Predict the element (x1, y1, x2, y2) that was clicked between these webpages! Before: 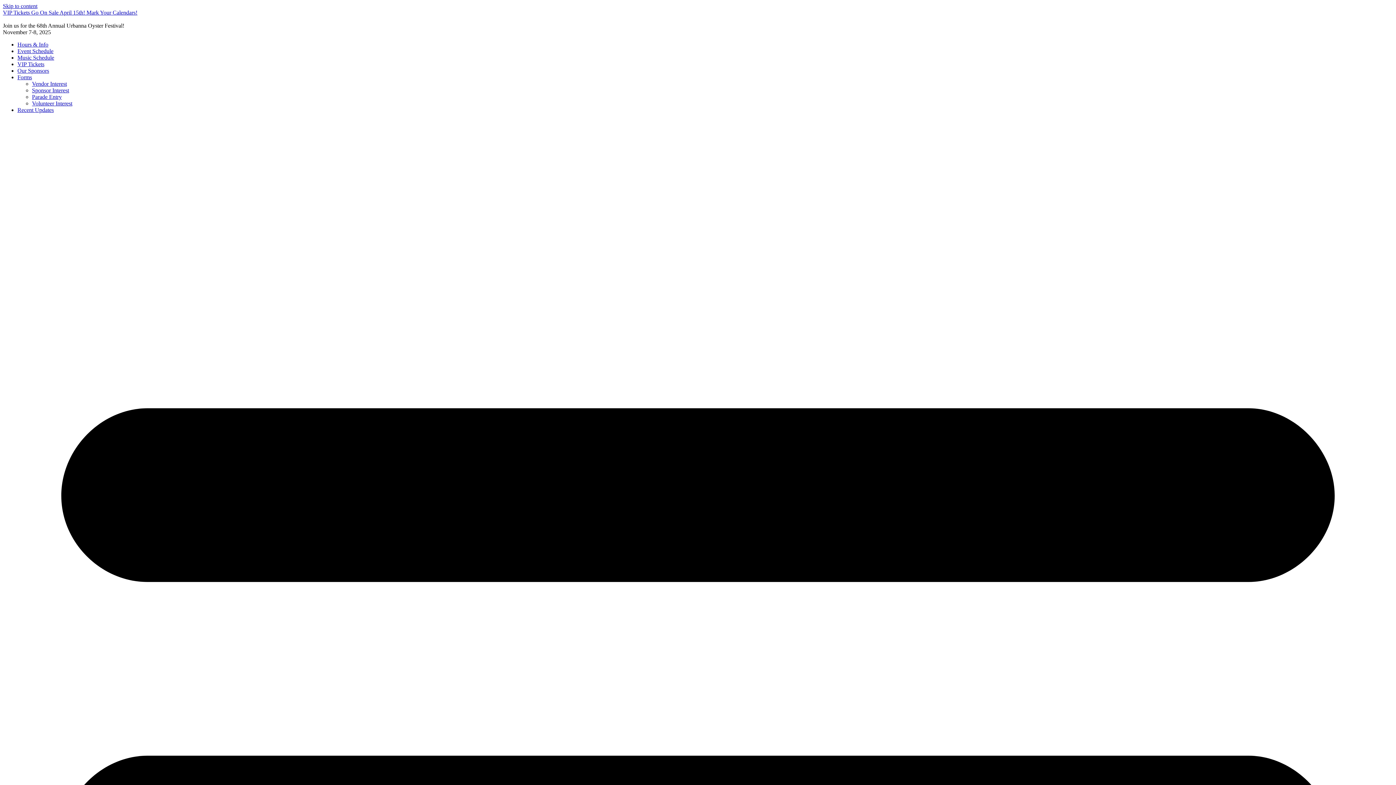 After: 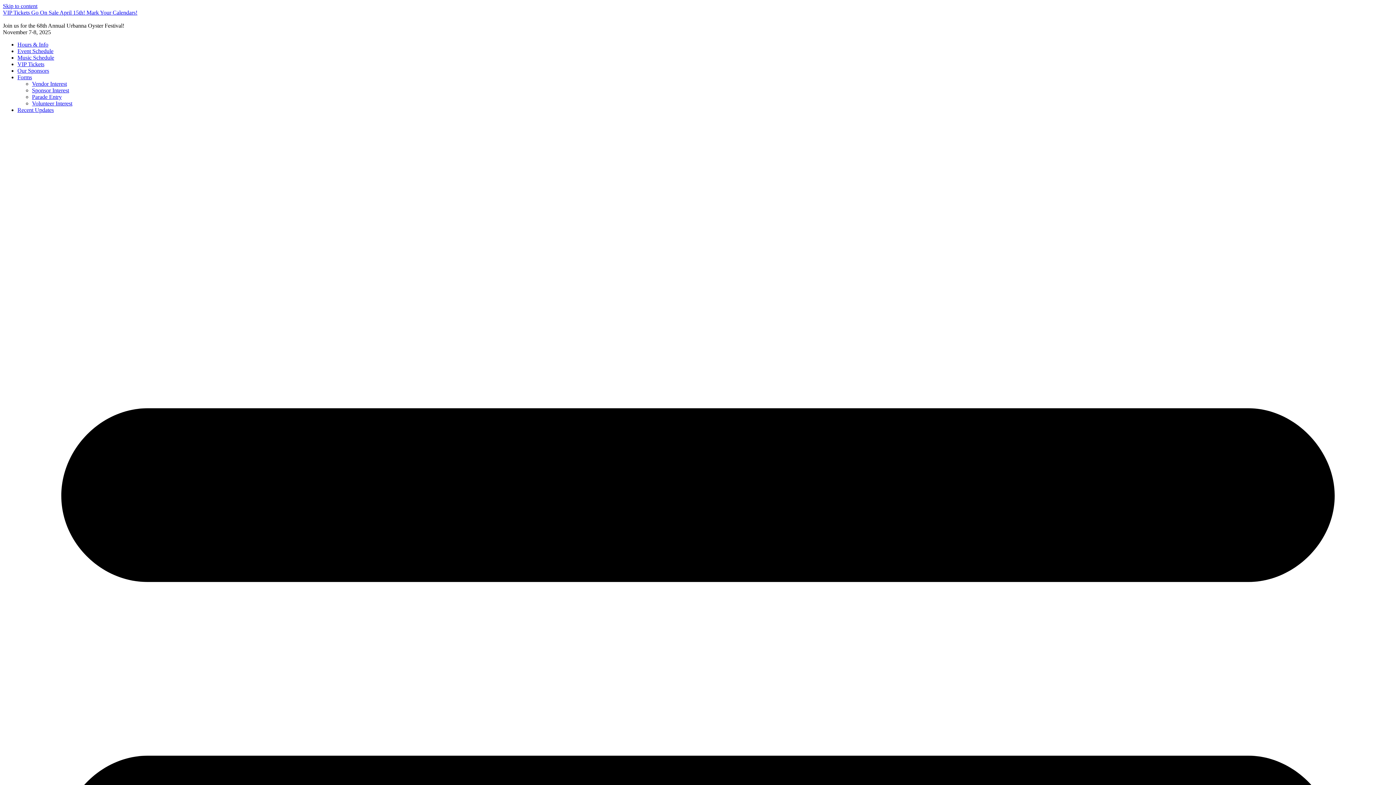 Action: bbox: (32, 100, 72, 106) label: Volunteer Interest